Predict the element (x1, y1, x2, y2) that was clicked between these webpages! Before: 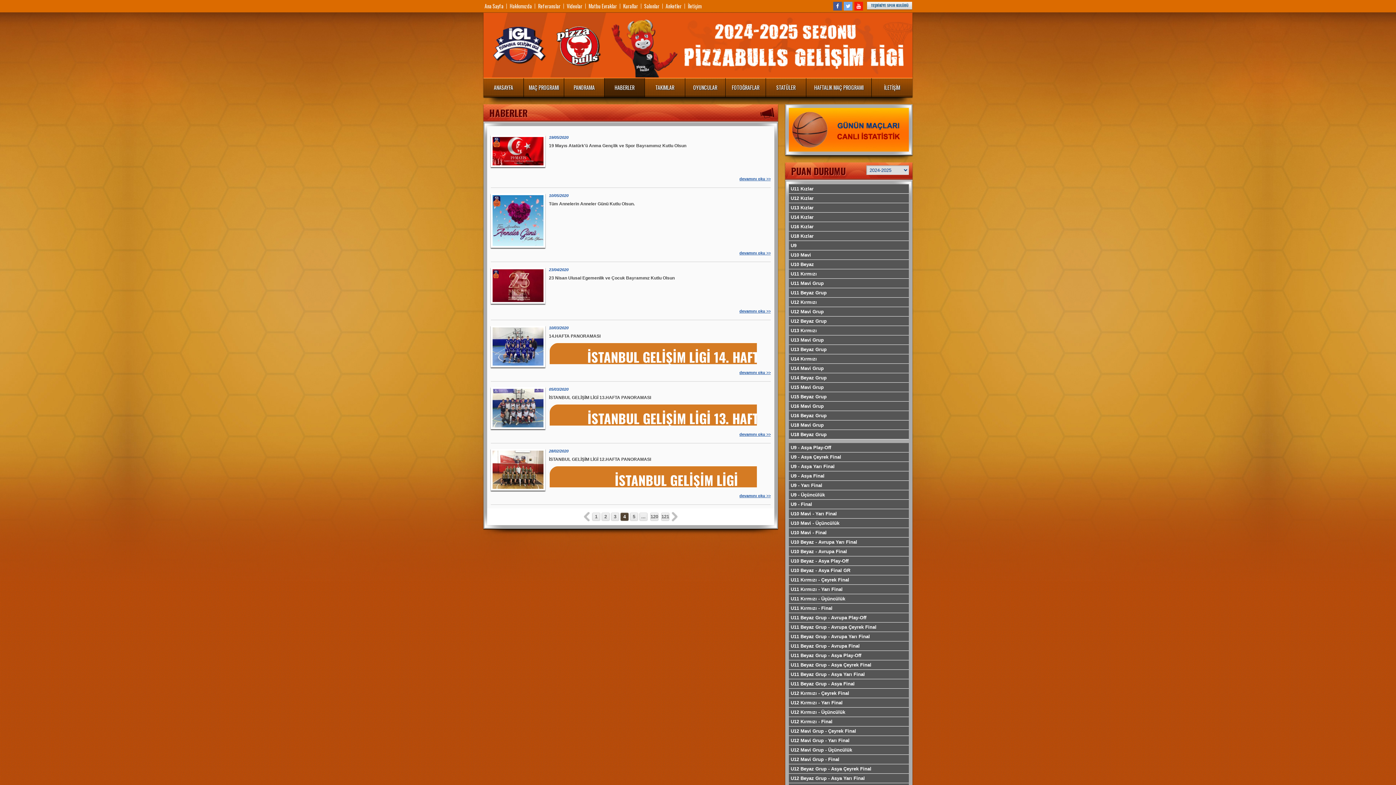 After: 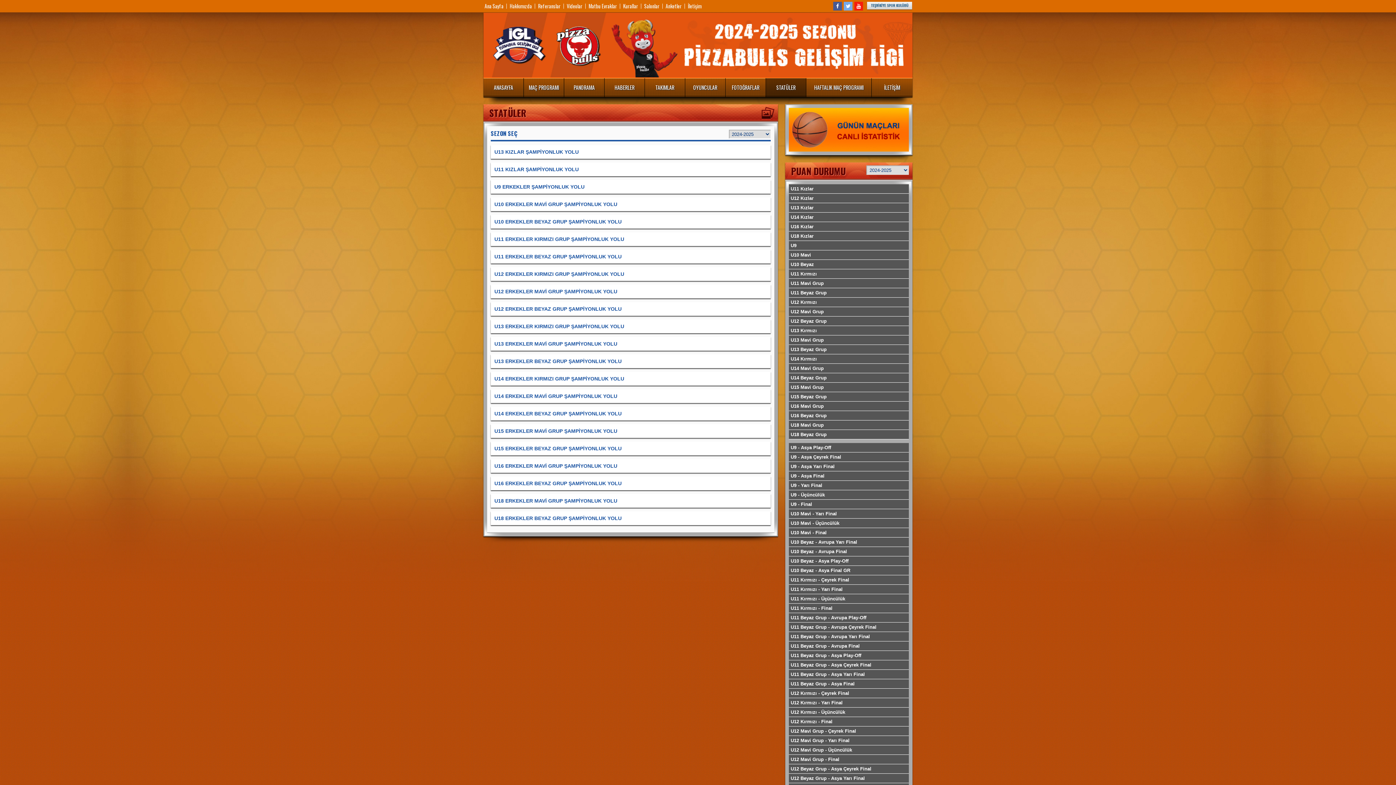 Action: label: STATÜLER bbox: (766, 78, 806, 97)